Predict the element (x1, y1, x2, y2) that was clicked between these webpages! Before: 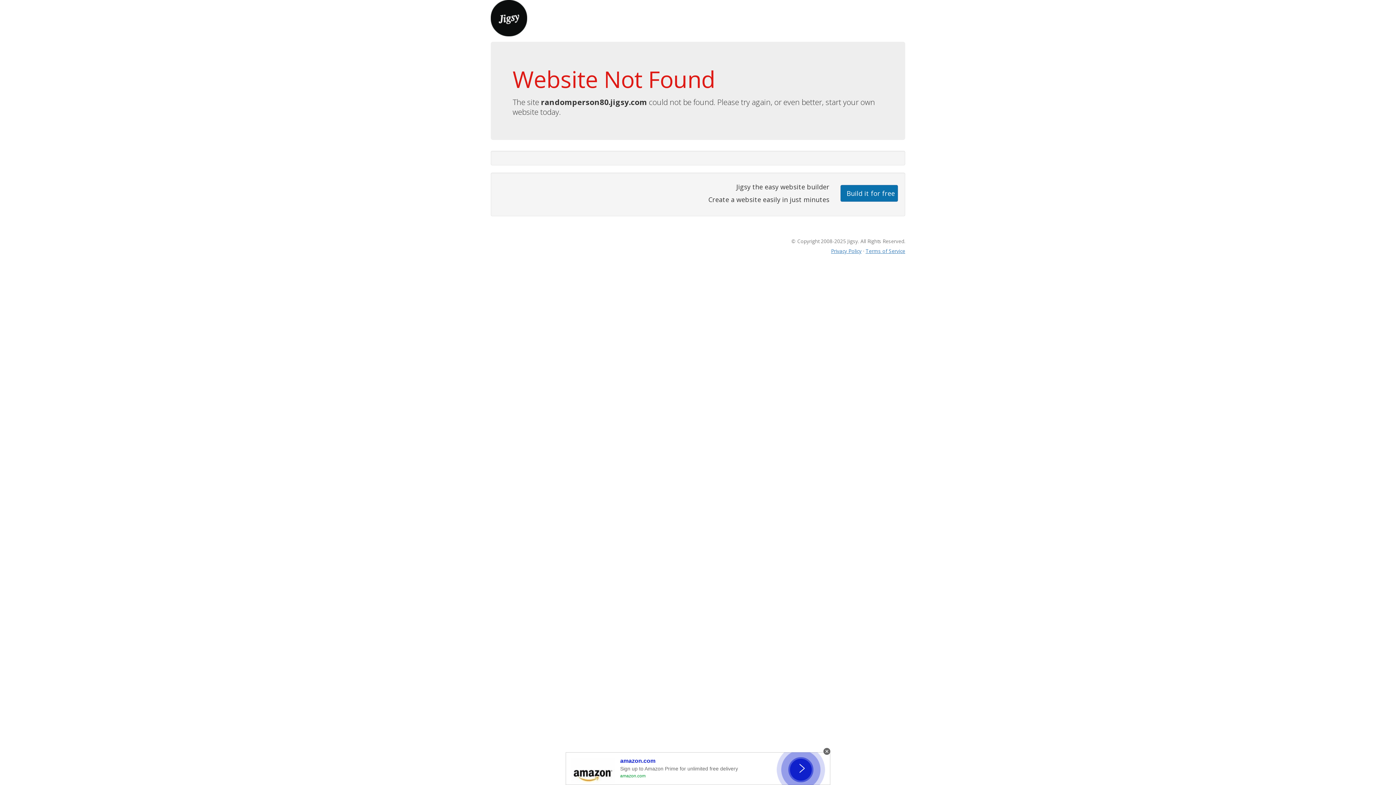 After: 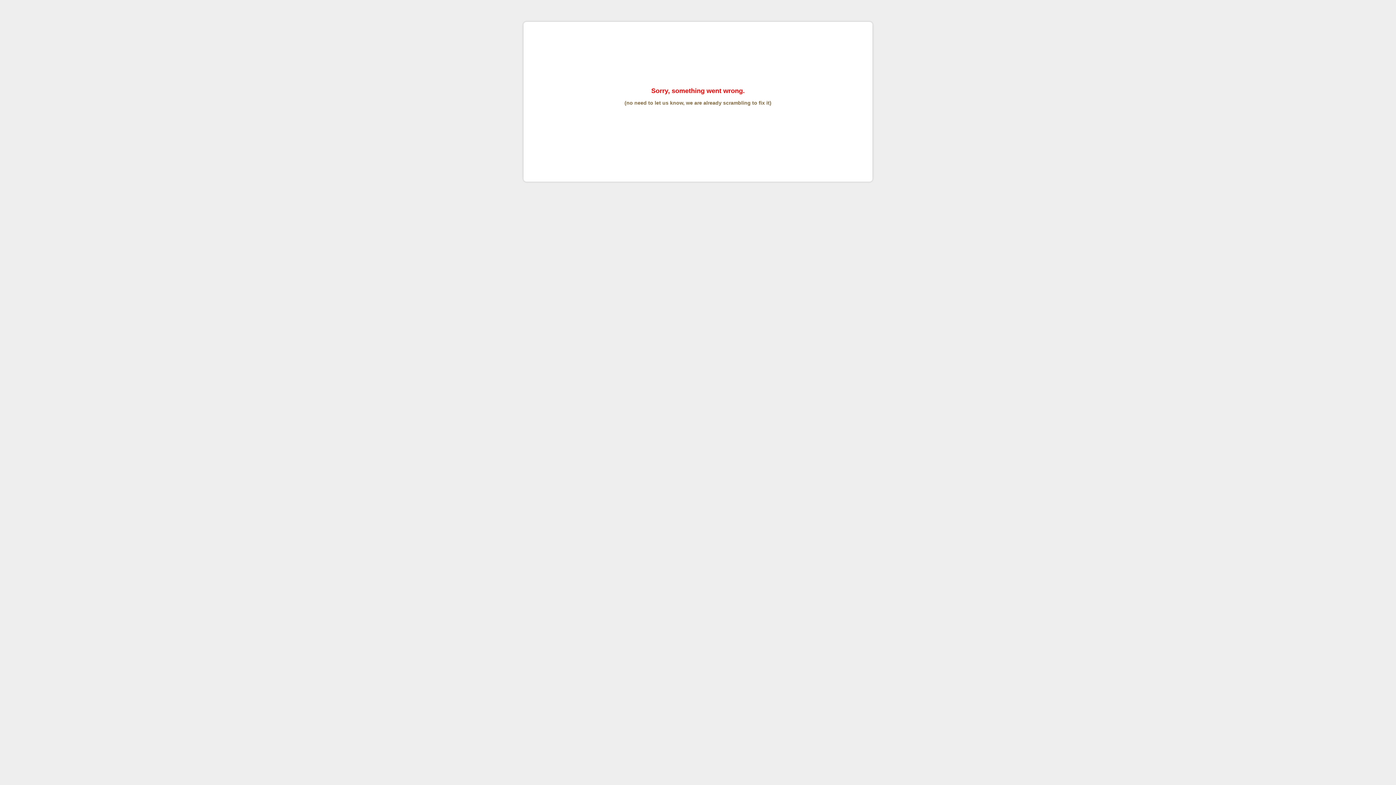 Action: label: Terms of Service bbox: (865, 247, 905, 254)